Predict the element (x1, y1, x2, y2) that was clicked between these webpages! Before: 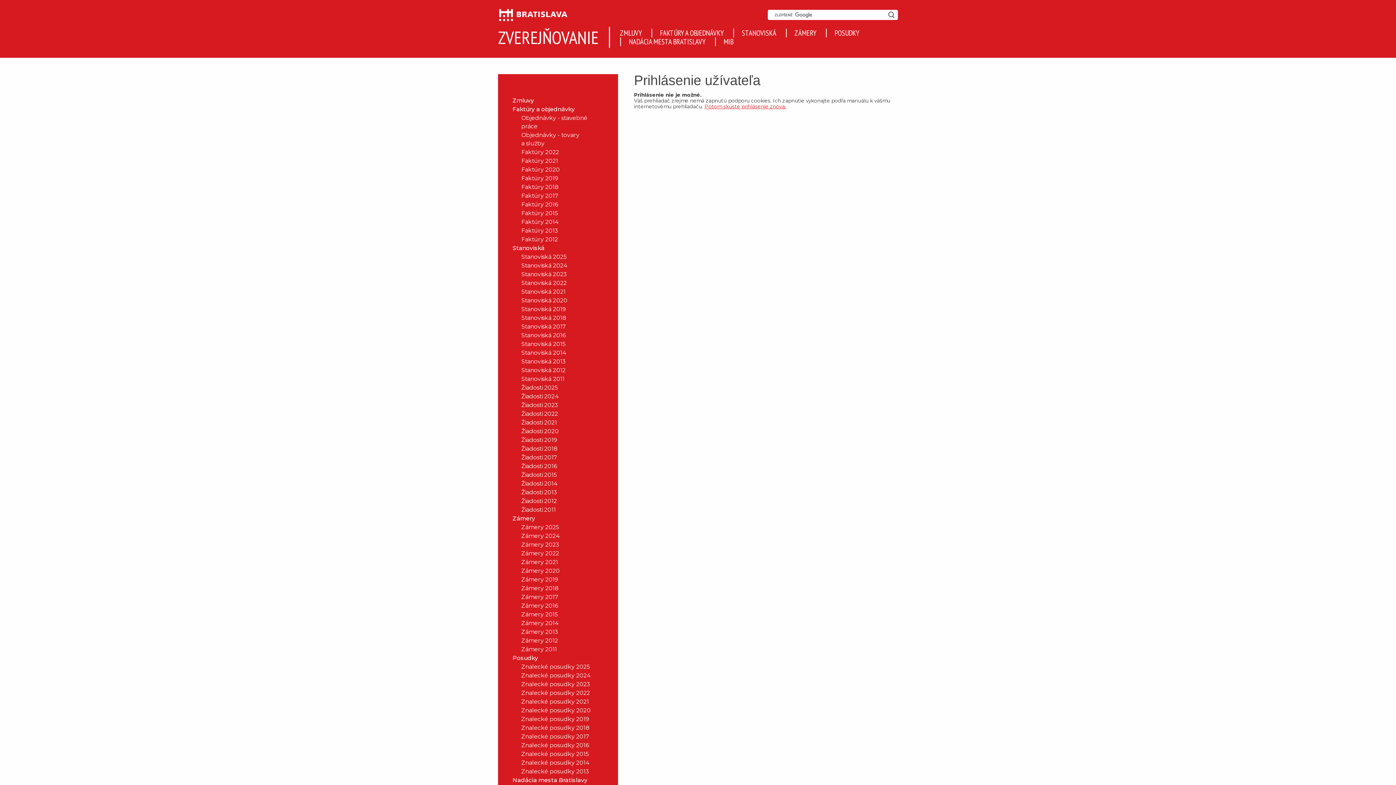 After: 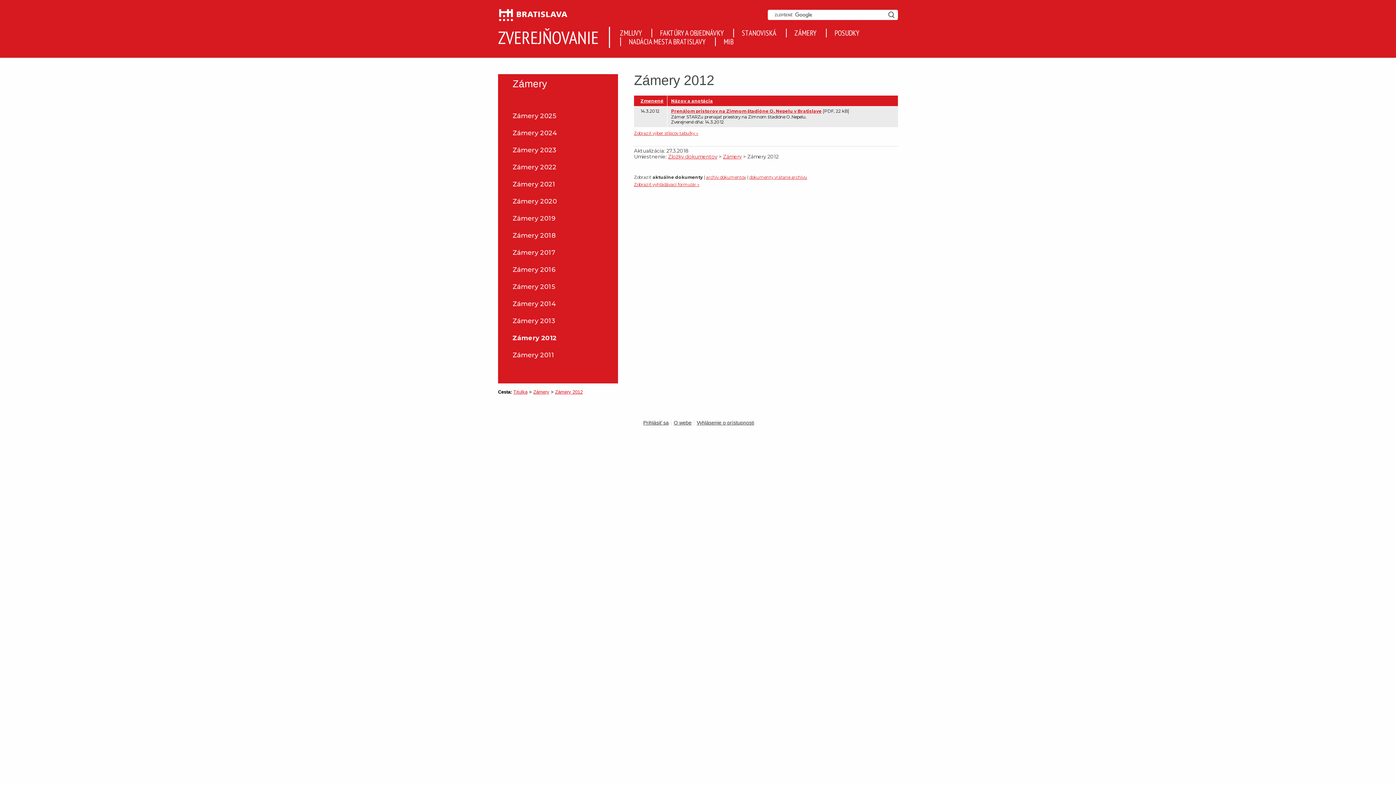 Action: bbox: (506, 636, 603, 645) label: Zámery 2012